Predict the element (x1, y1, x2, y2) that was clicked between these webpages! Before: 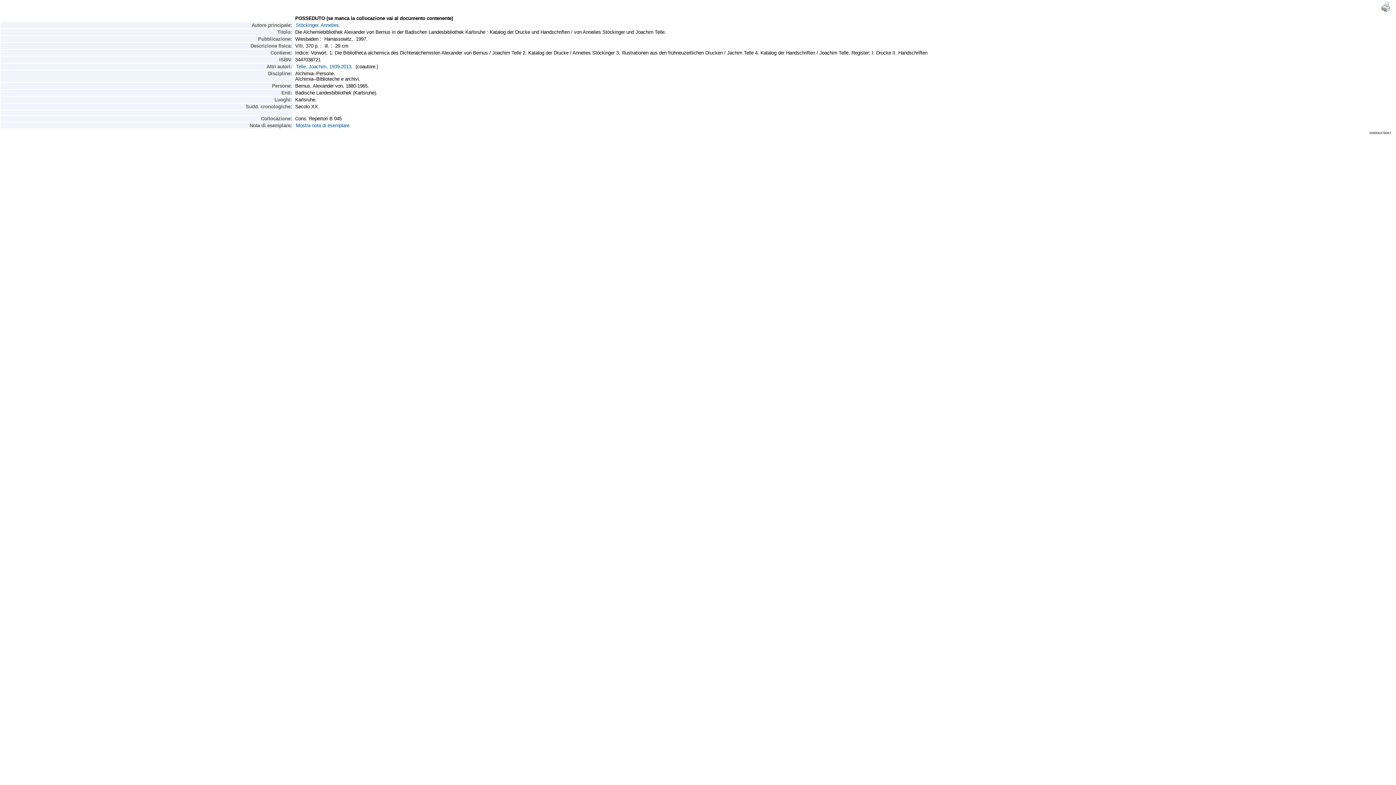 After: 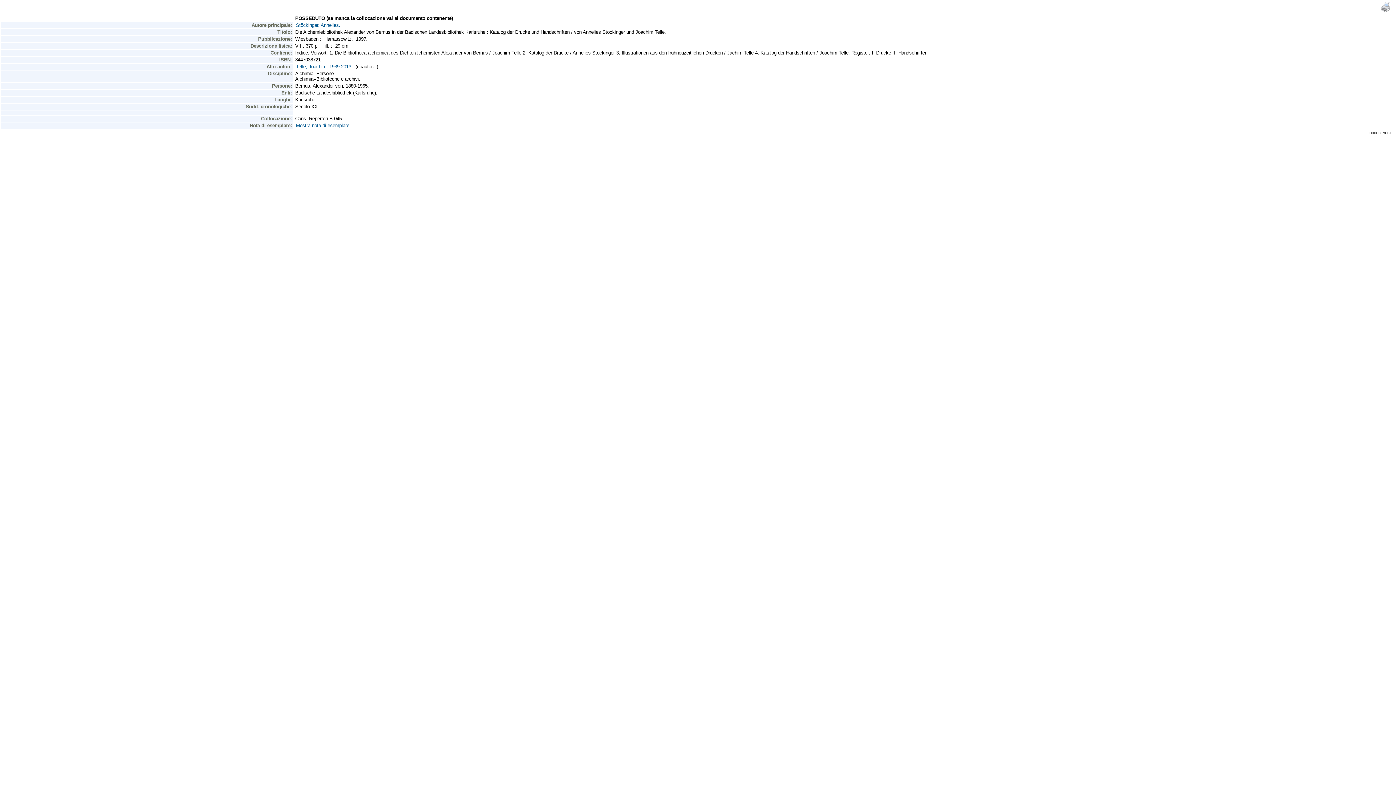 Action: bbox: (1380, 8, 1391, 13)